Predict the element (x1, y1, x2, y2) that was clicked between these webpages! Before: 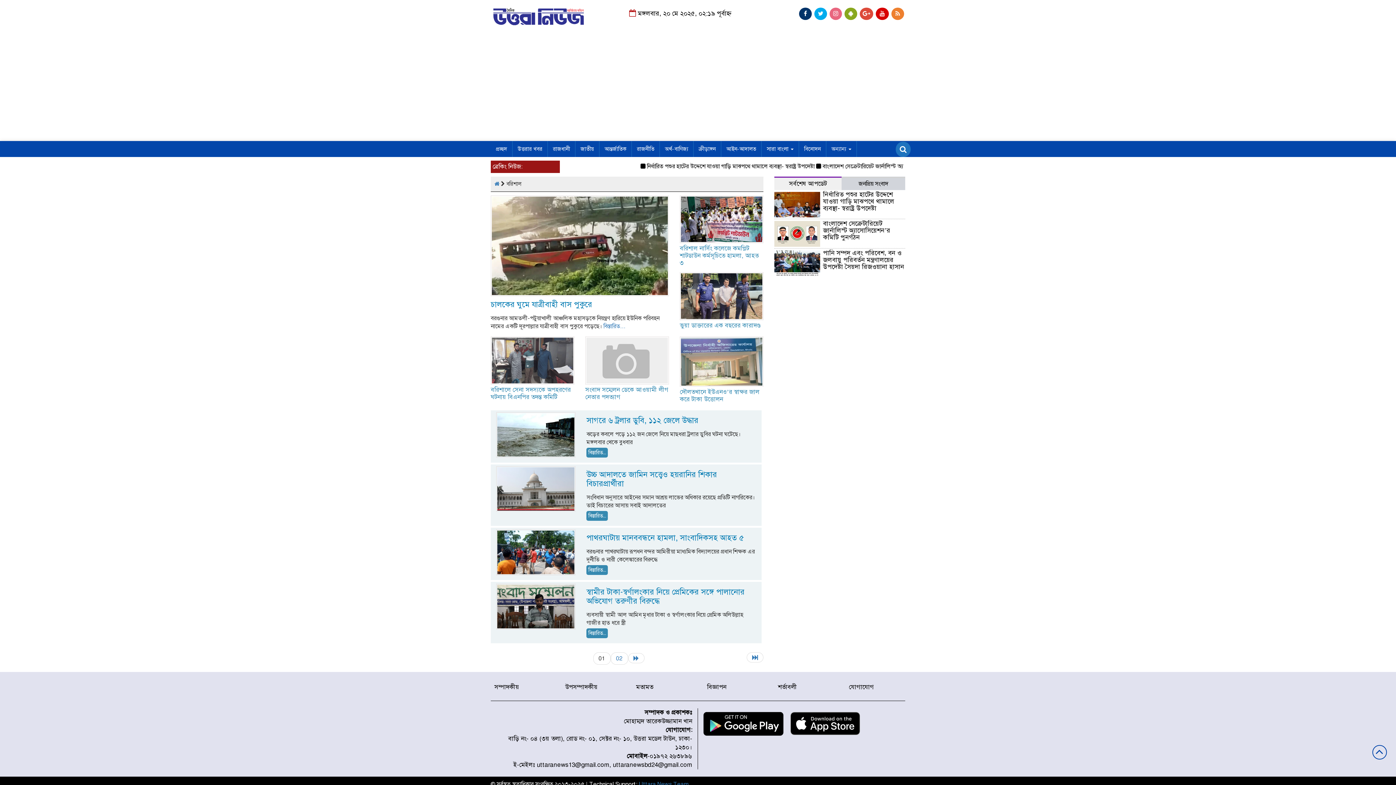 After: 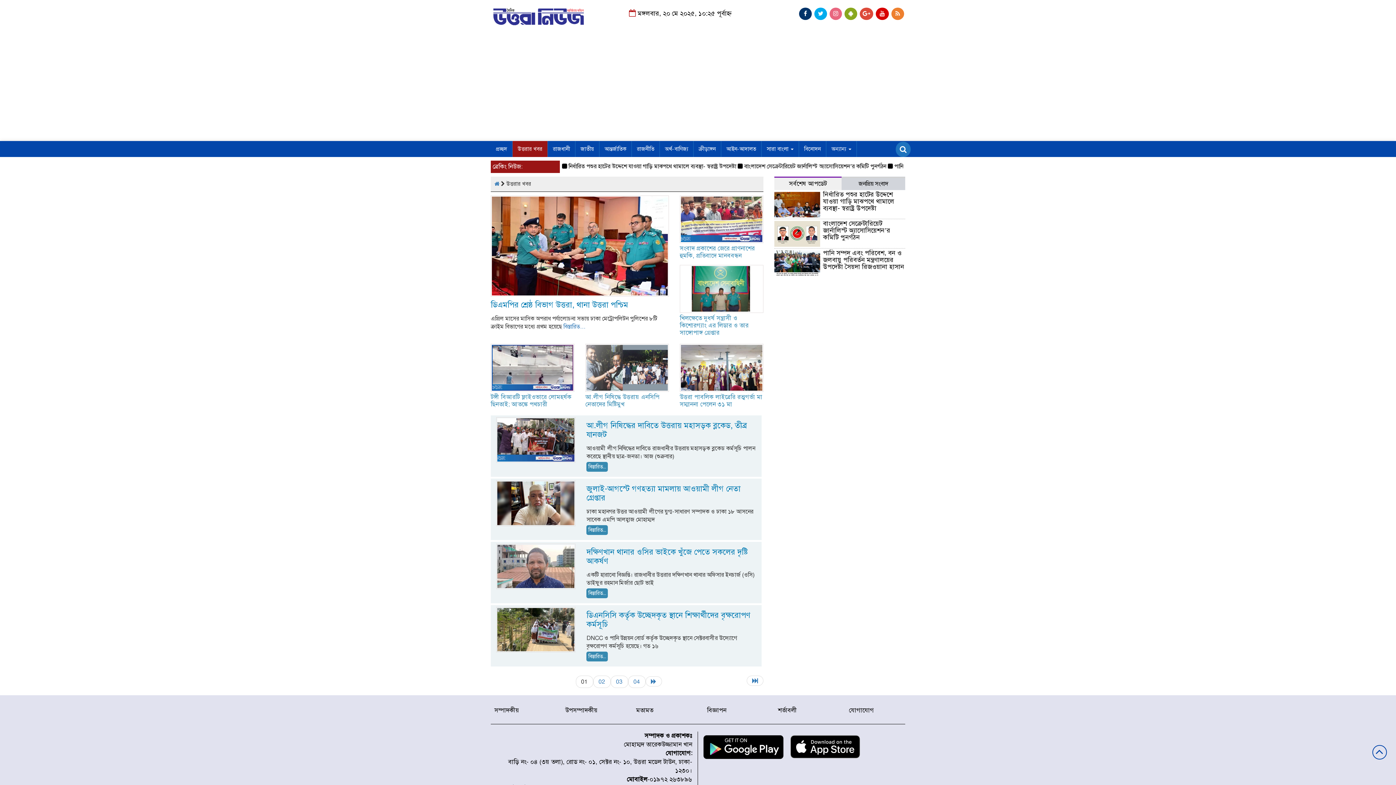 Action: label: উত্তরার খবর bbox: (512, 140, 548, 156)